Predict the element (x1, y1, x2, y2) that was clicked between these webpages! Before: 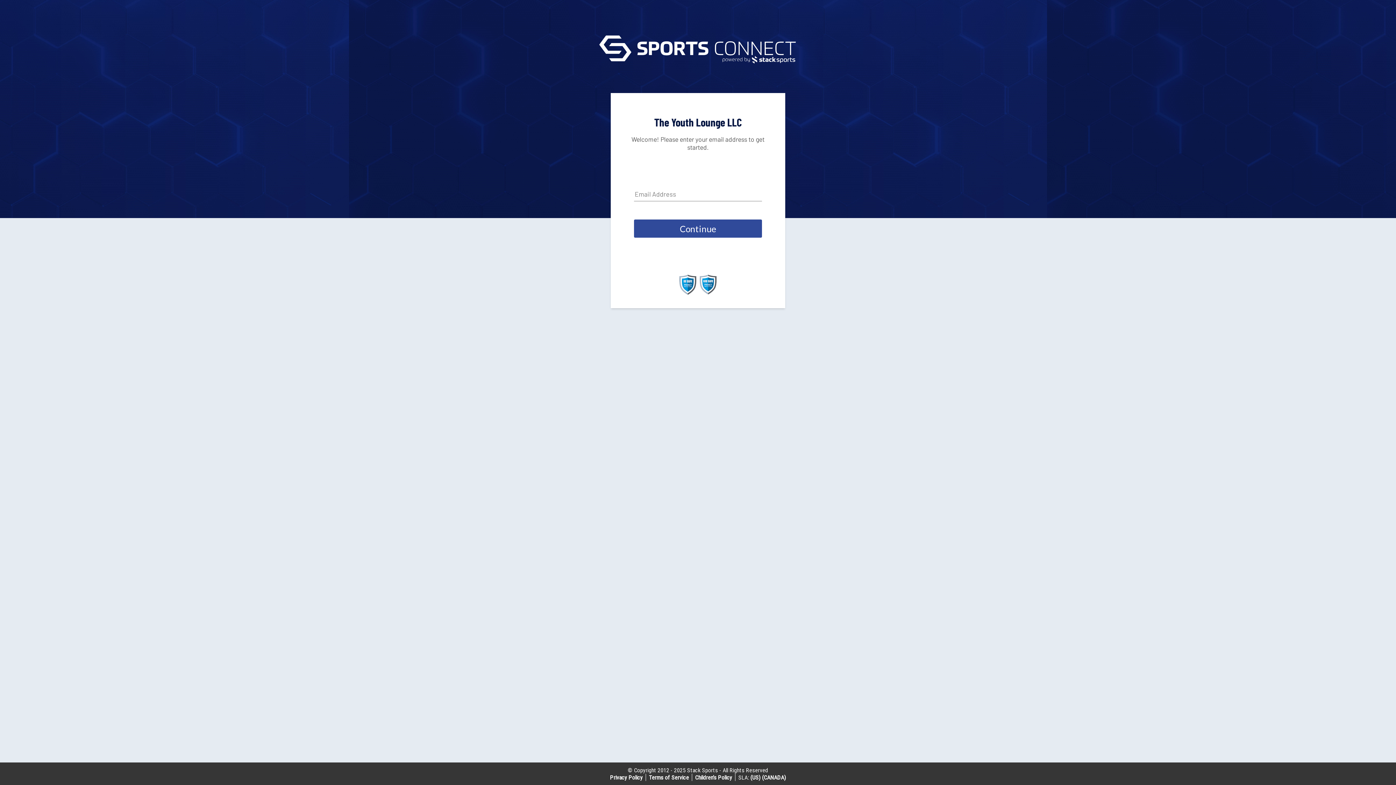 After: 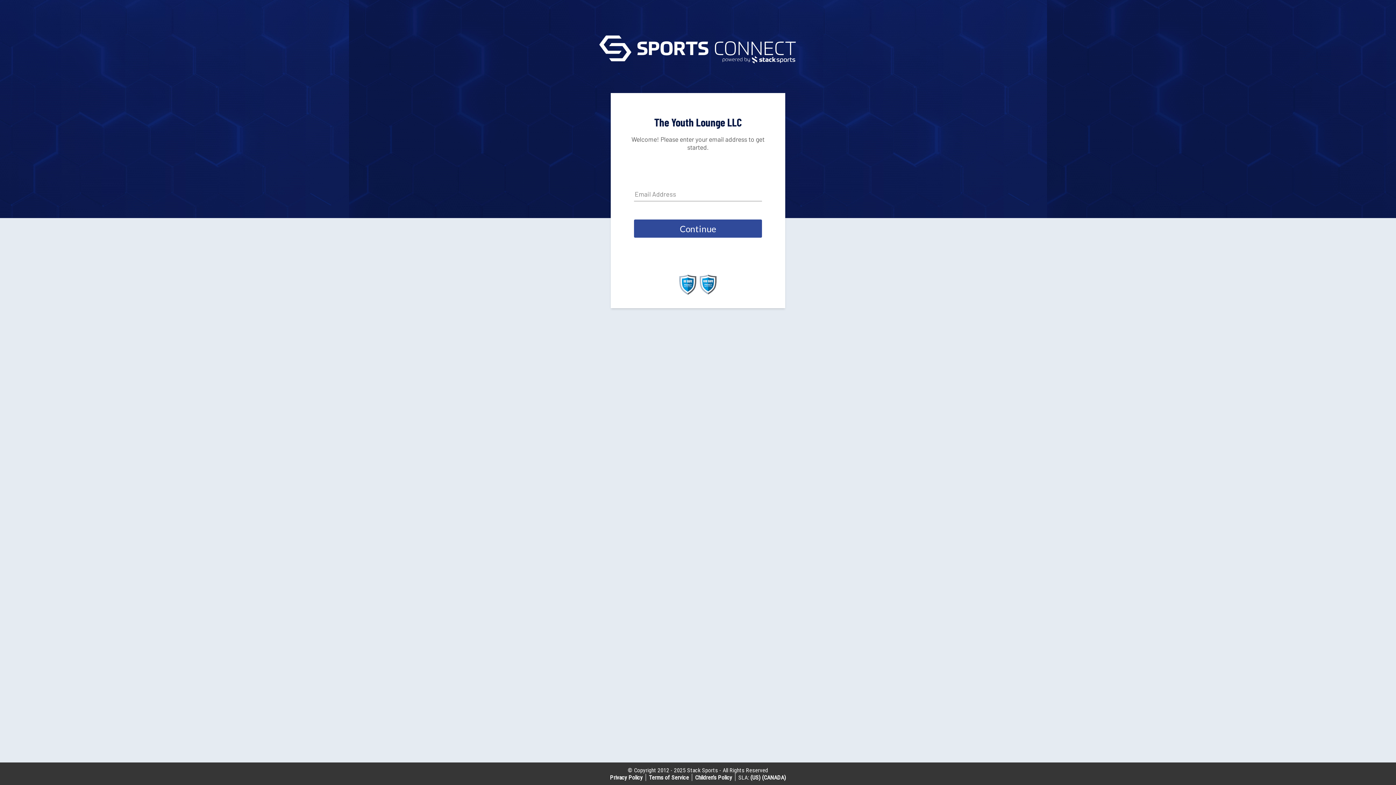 Action: label: (CANADA) bbox: (762, 774, 786, 781)